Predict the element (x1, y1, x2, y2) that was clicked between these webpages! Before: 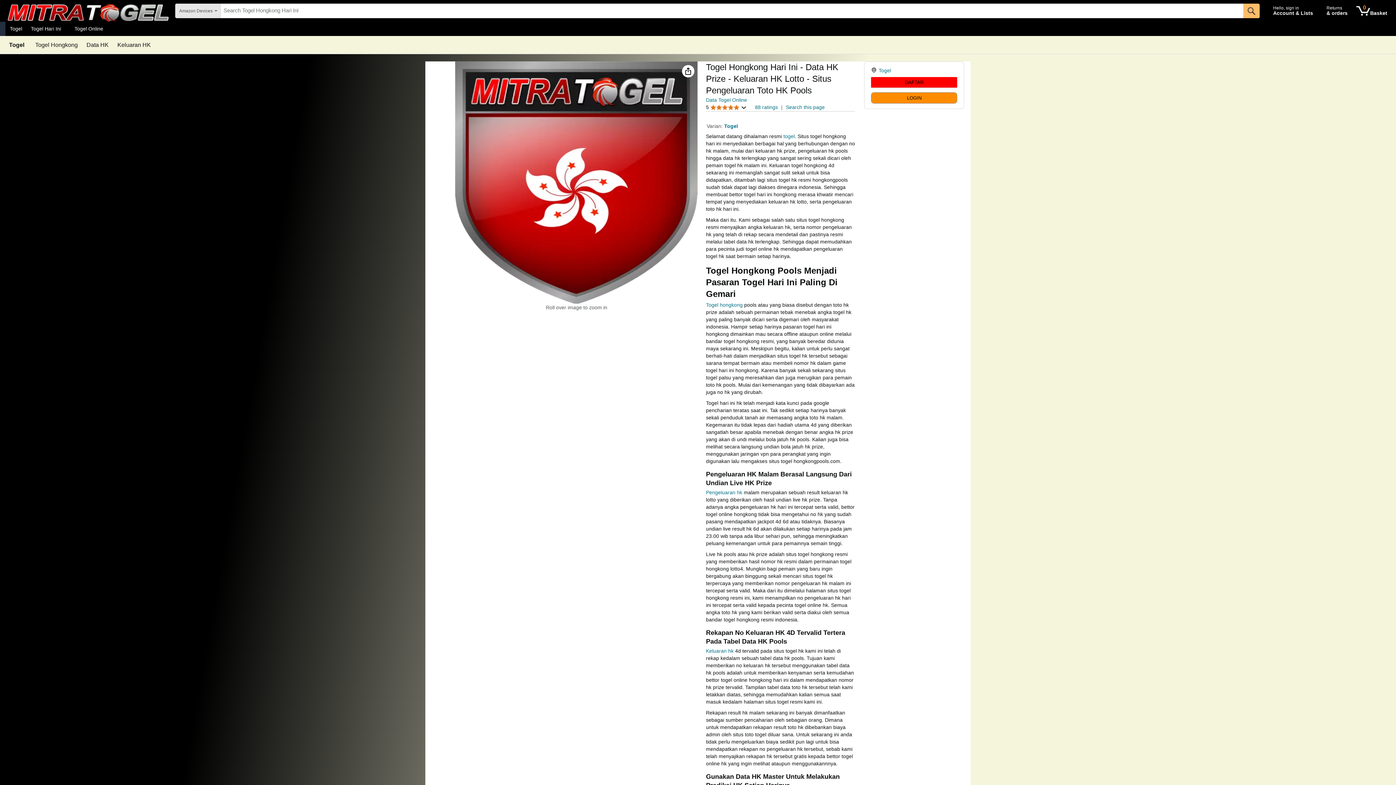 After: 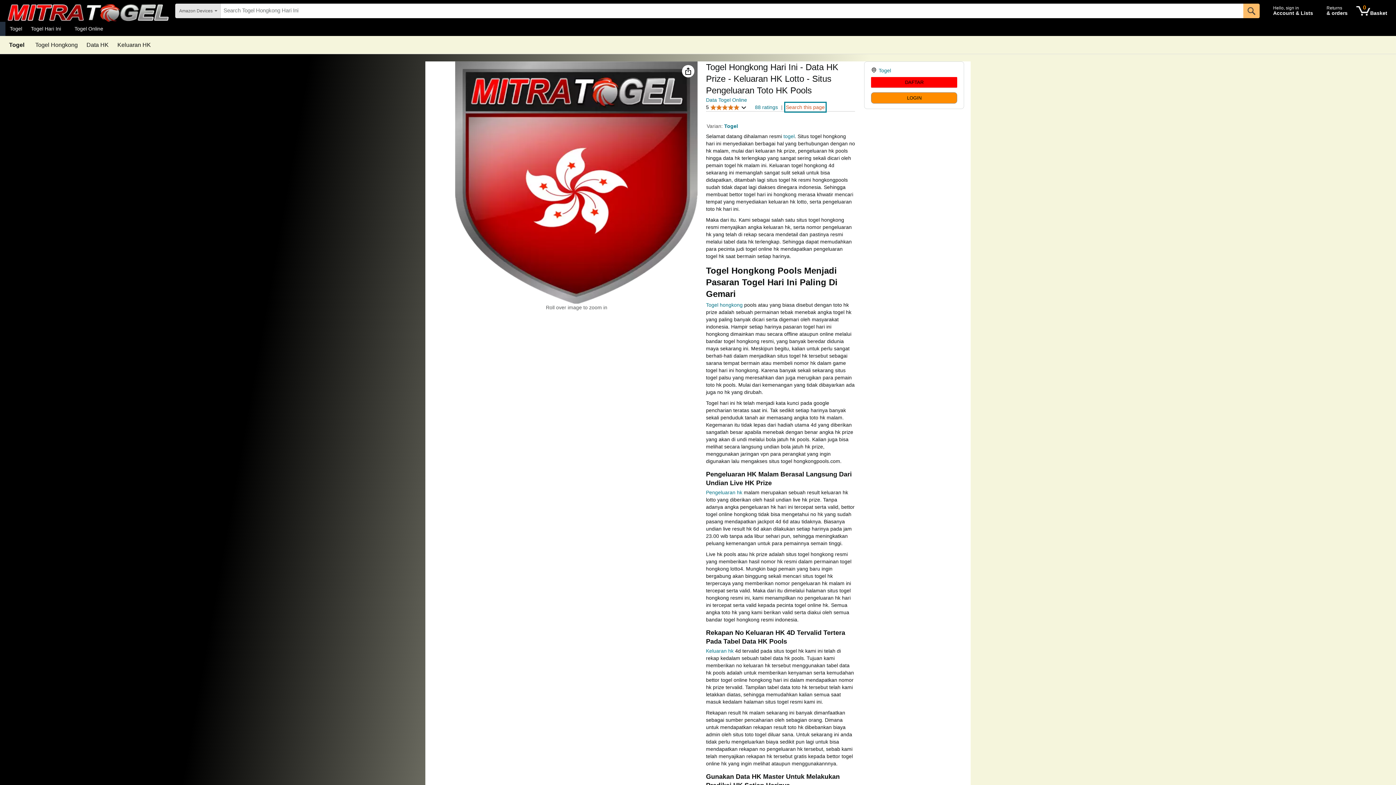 Action: bbox: (786, 103, 824, 110) label: Search this page